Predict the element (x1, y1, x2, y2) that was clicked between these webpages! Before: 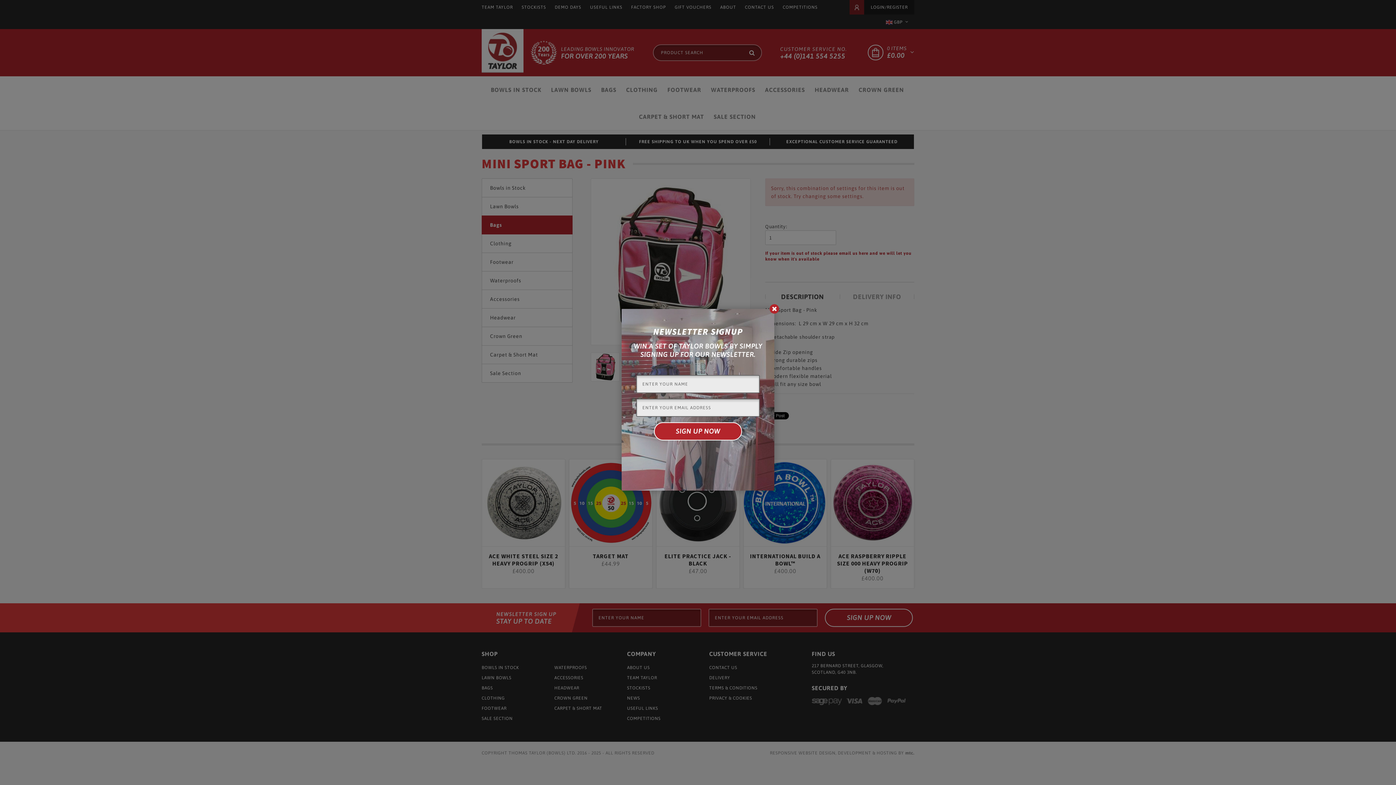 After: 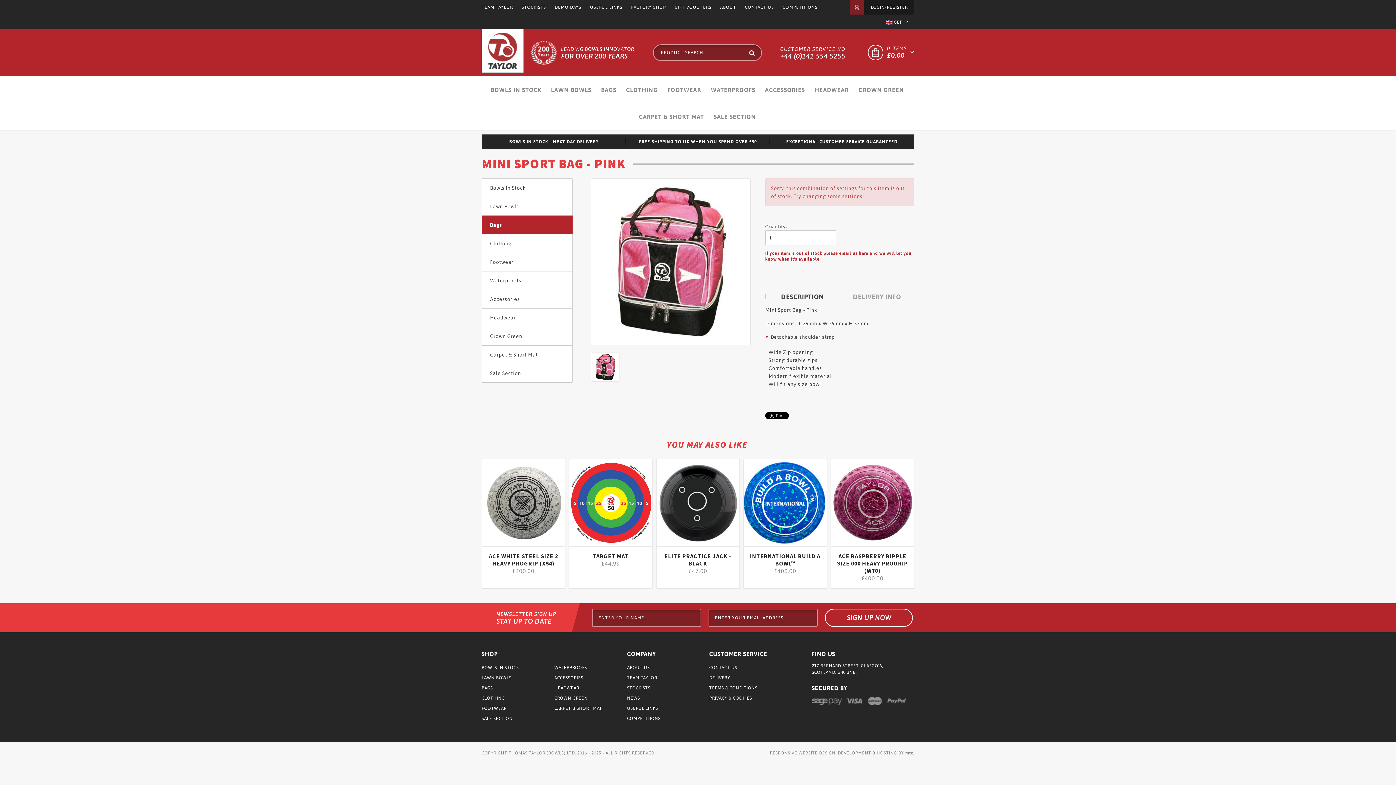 Action: bbox: (769, 304, 779, 313)